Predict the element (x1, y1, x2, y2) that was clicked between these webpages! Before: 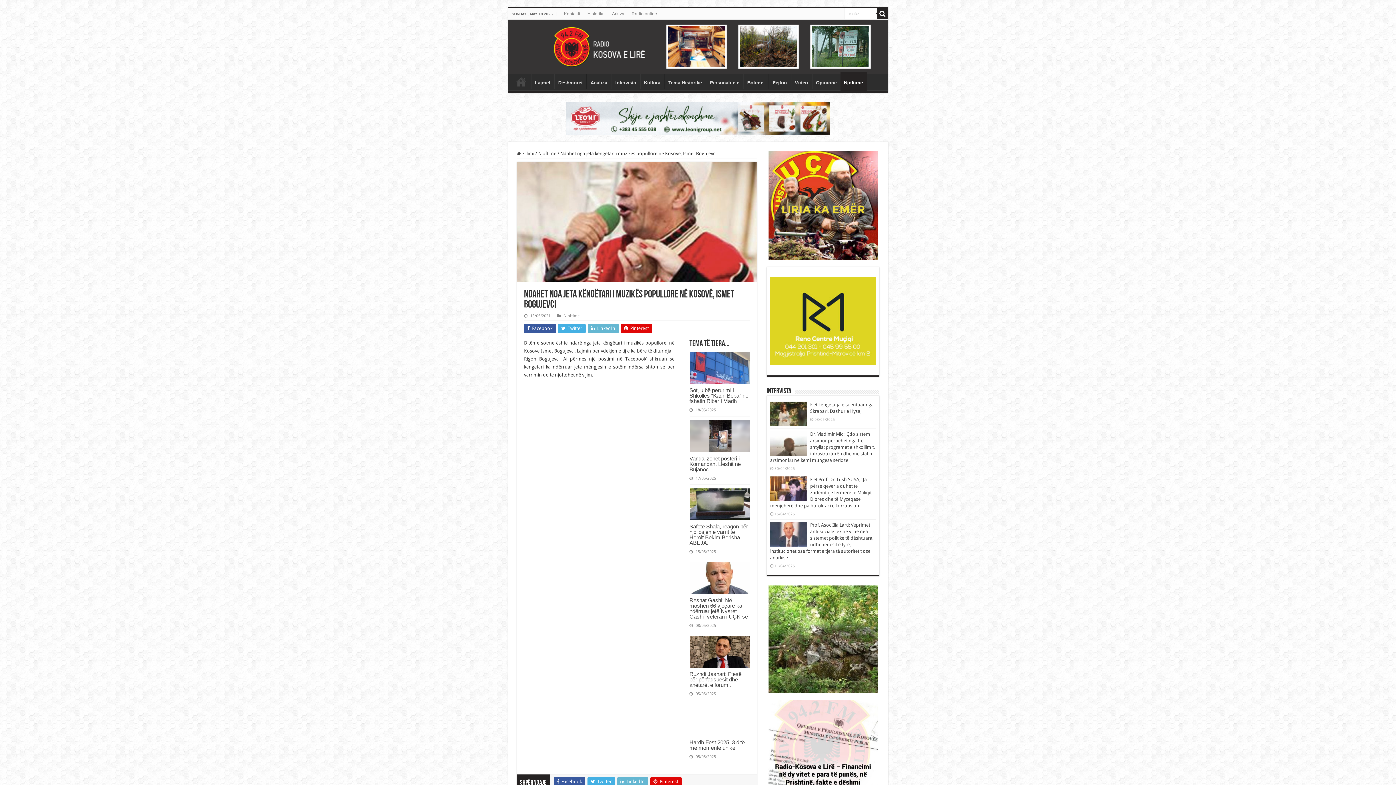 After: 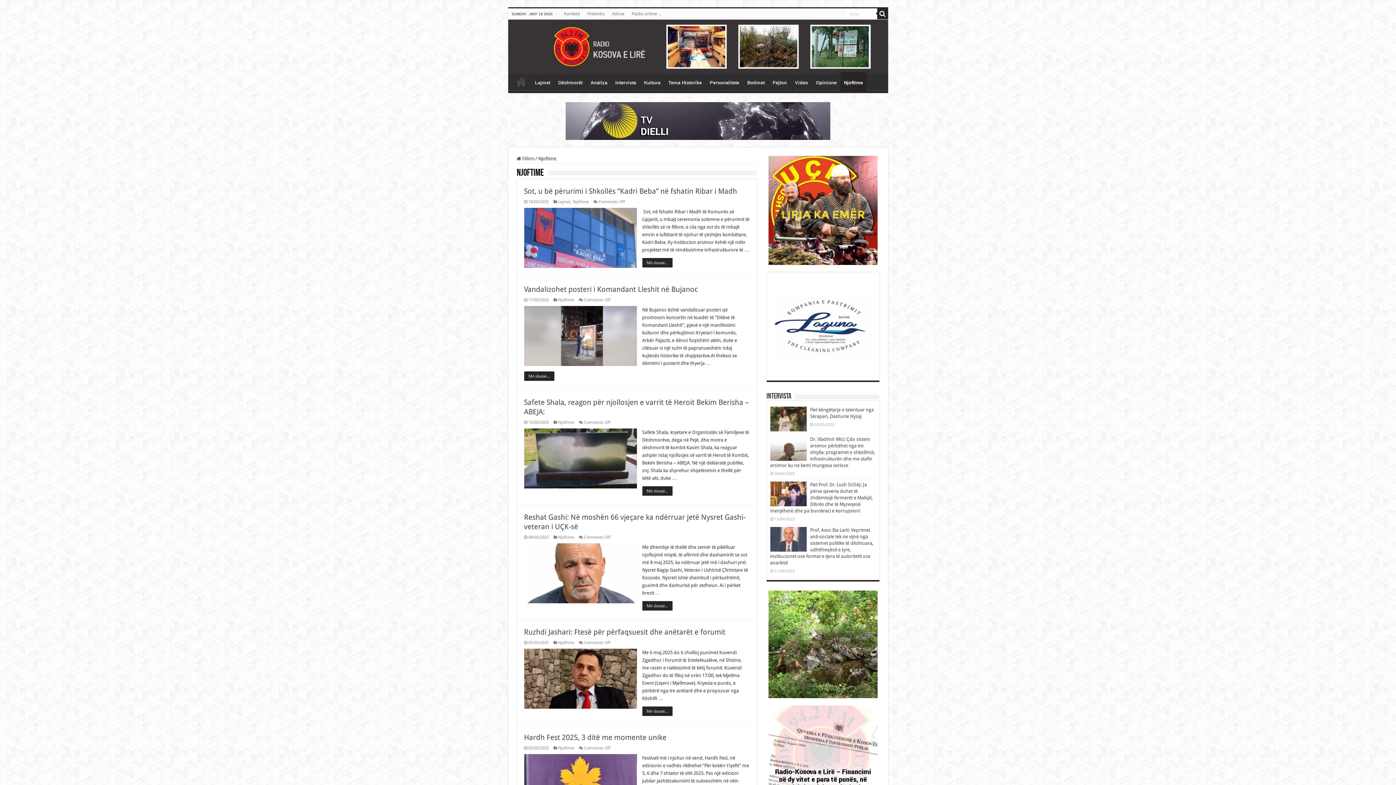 Action: bbox: (538, 150, 556, 156) label: Njoftime